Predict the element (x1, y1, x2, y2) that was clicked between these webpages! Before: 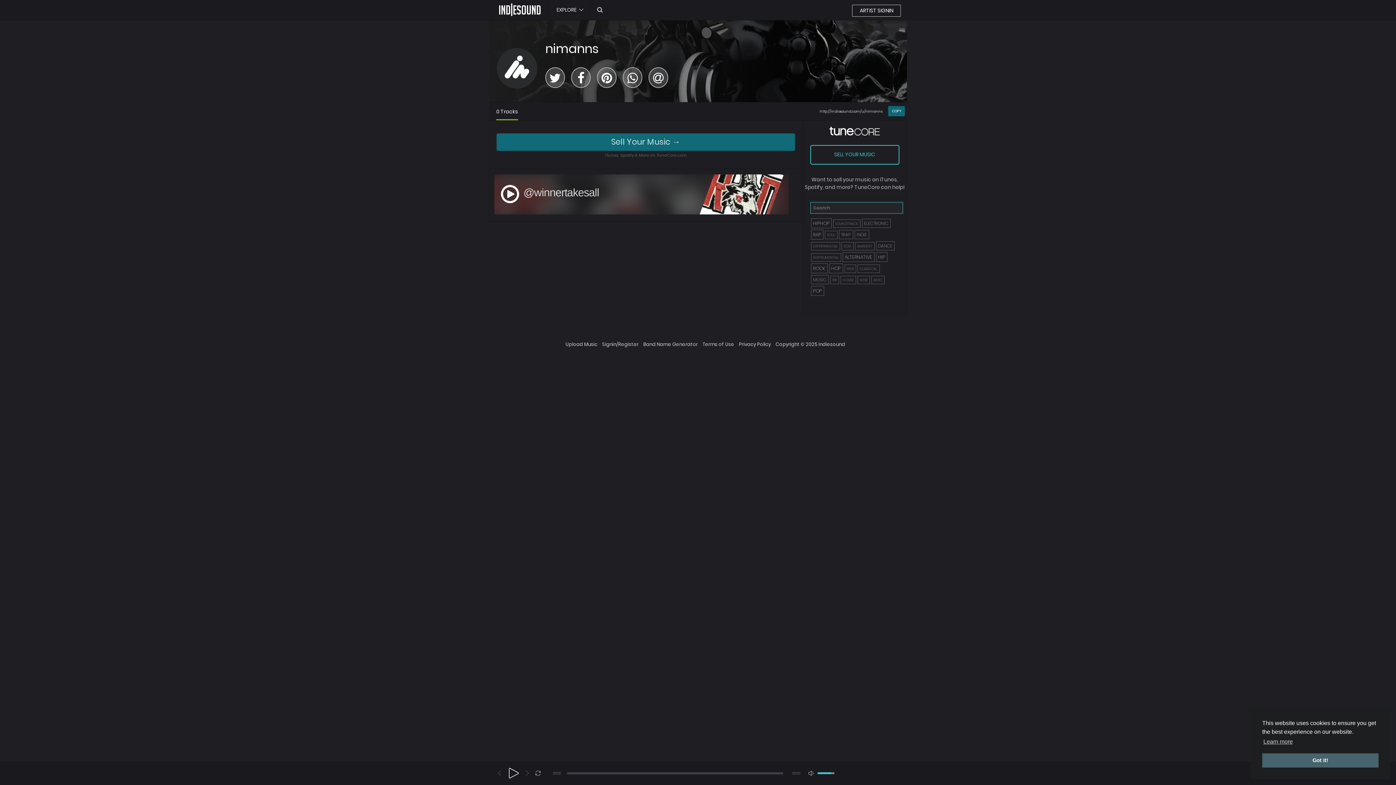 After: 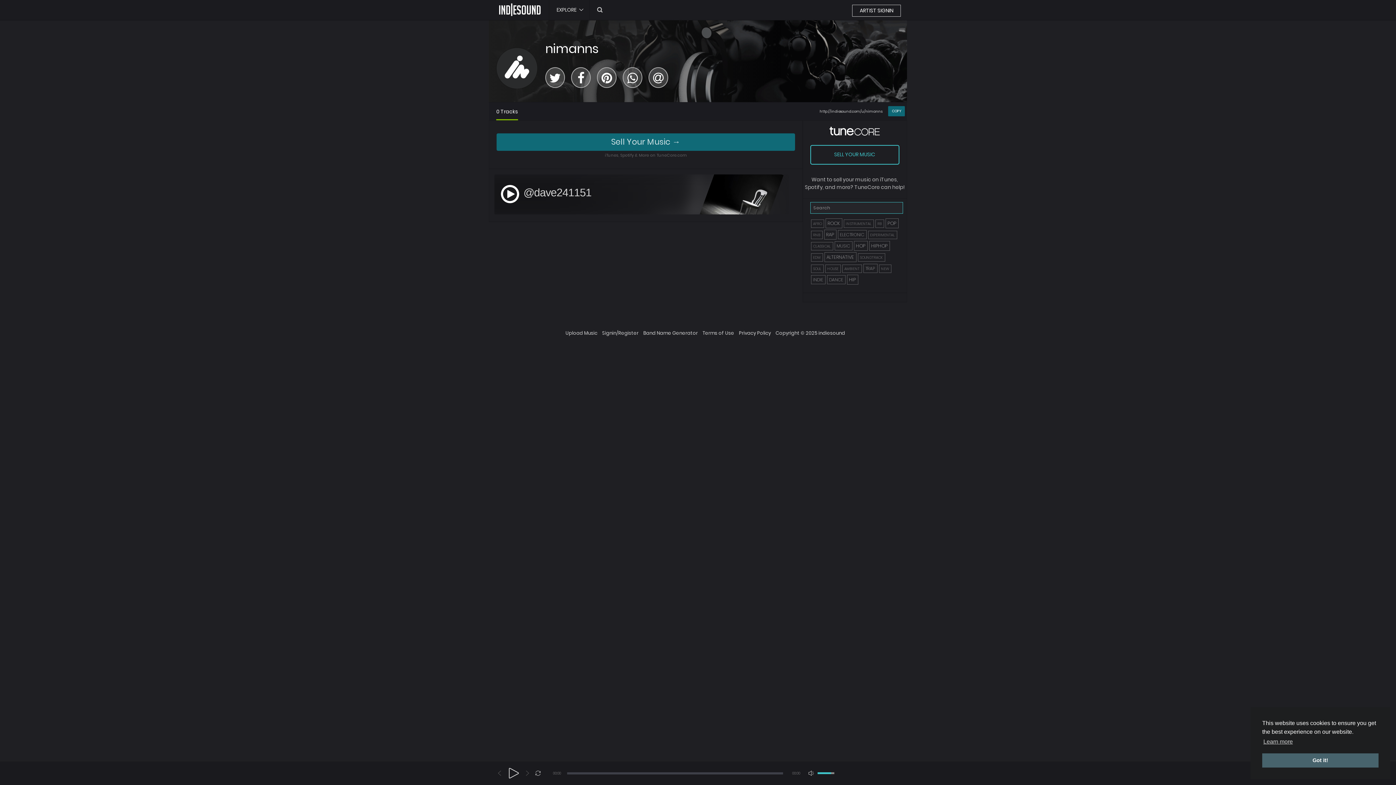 Action: label: nimanns bbox: (545, 38, 598, 58)